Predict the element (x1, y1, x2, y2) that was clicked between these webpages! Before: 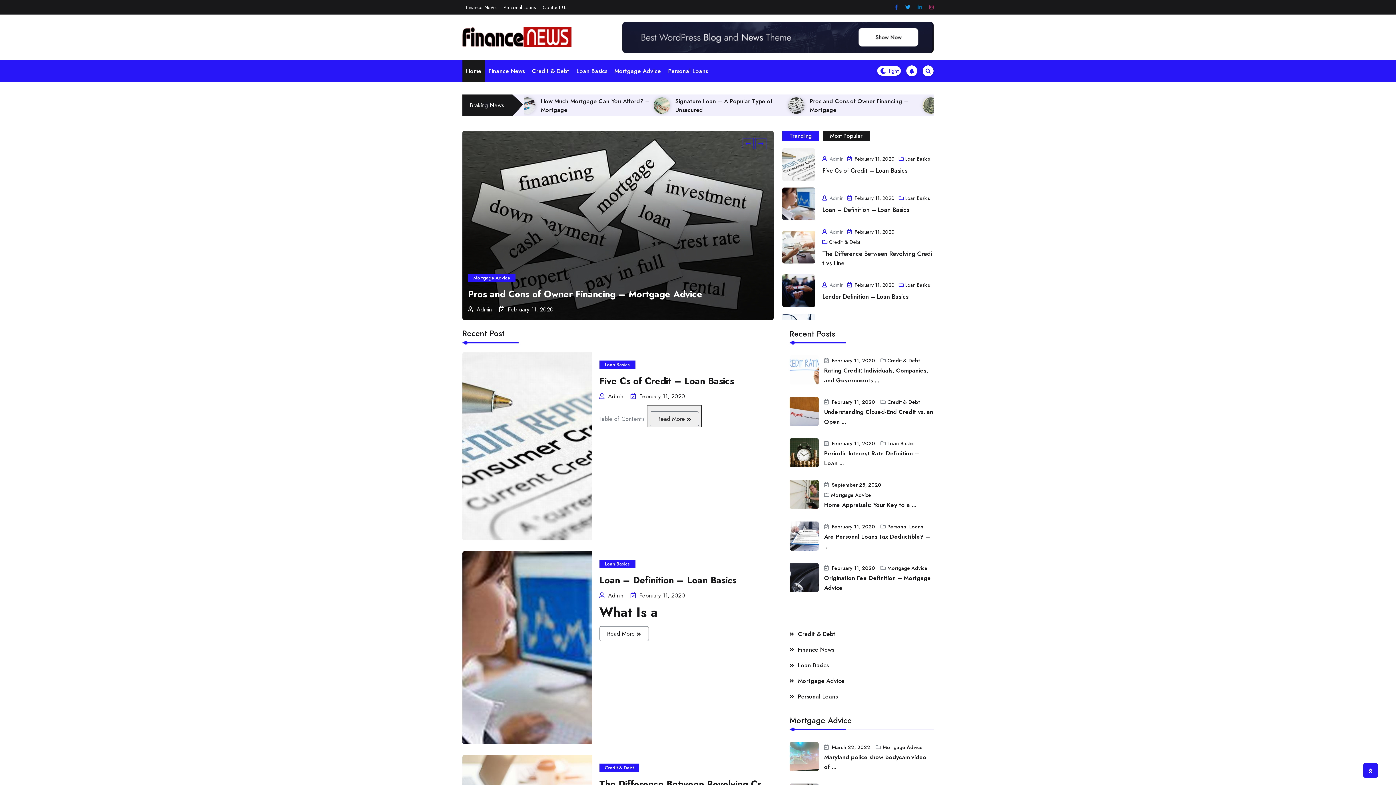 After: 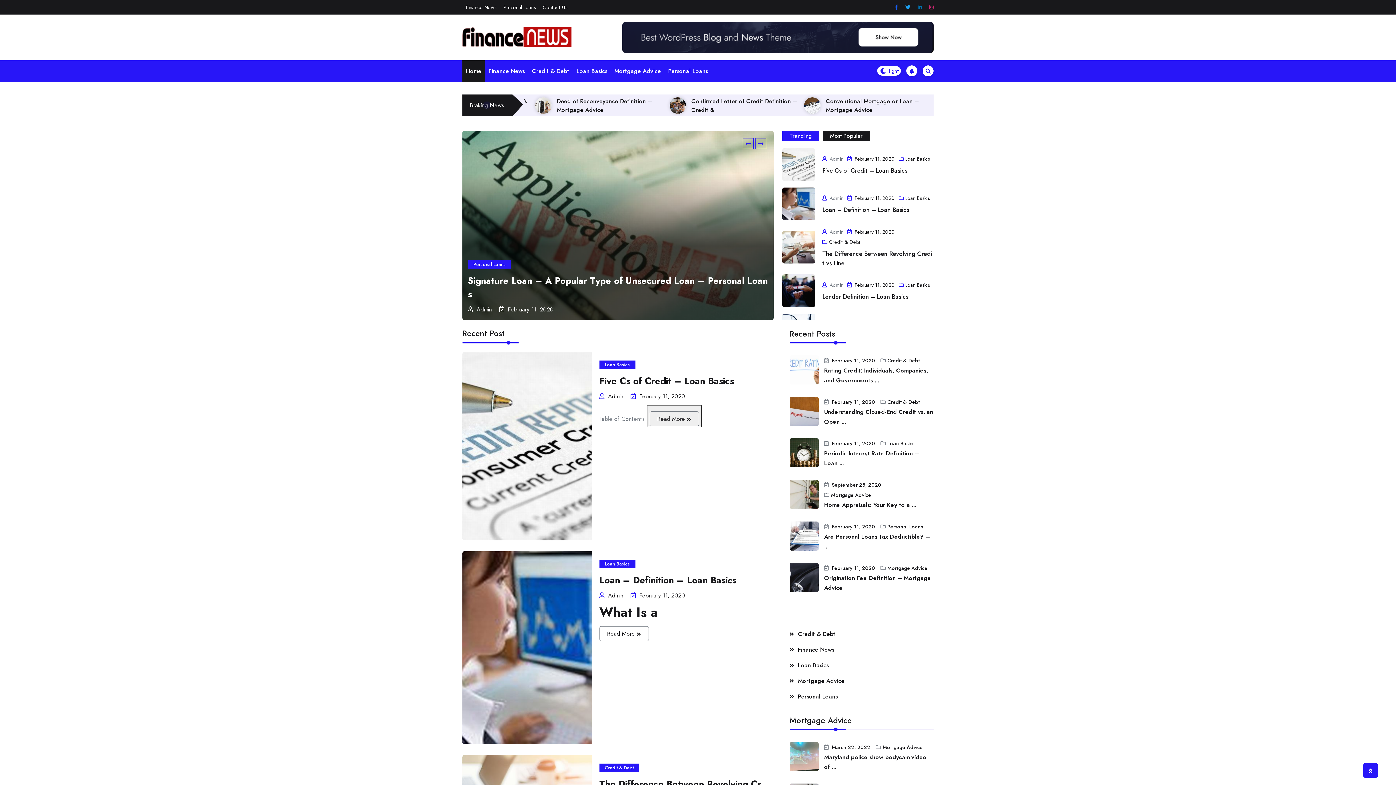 Action: bbox: (905, 2, 910, 12)